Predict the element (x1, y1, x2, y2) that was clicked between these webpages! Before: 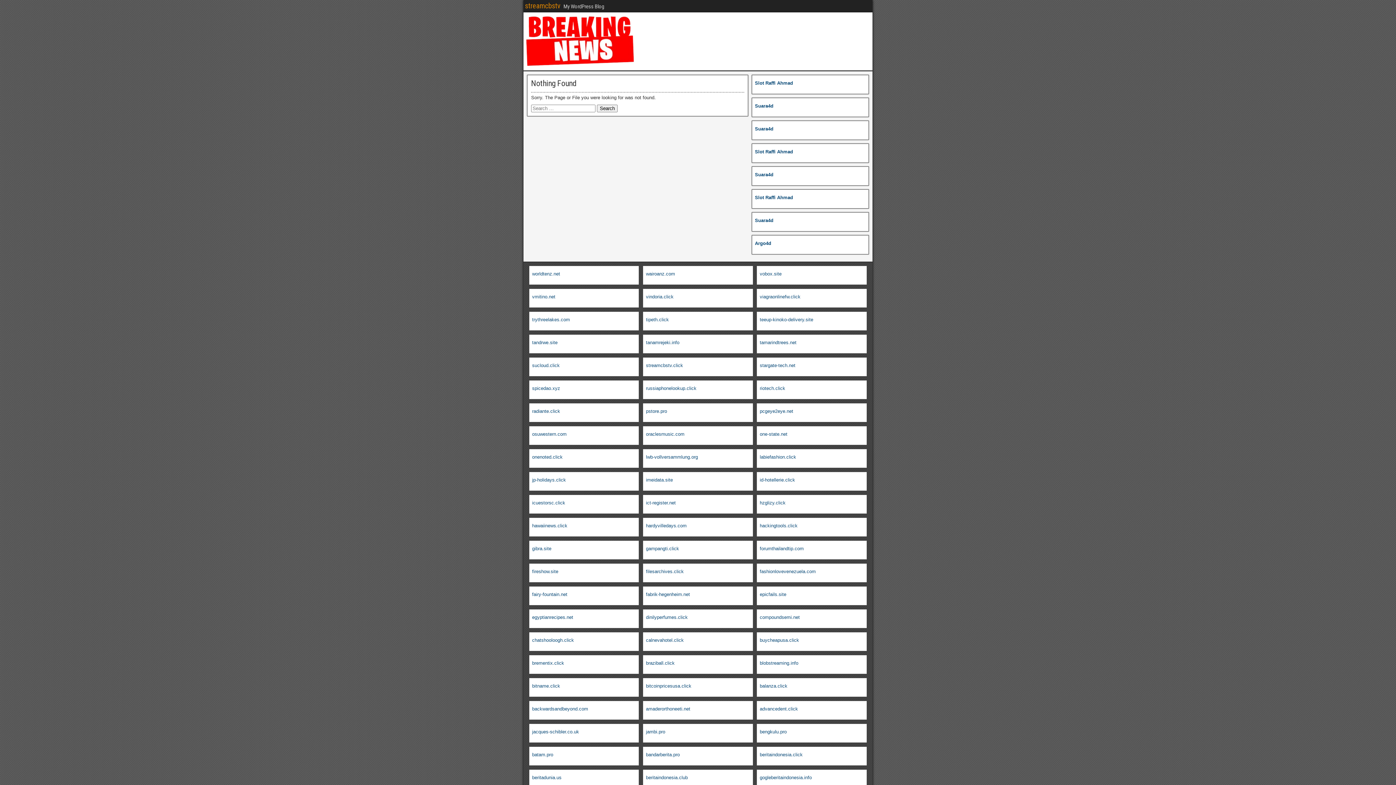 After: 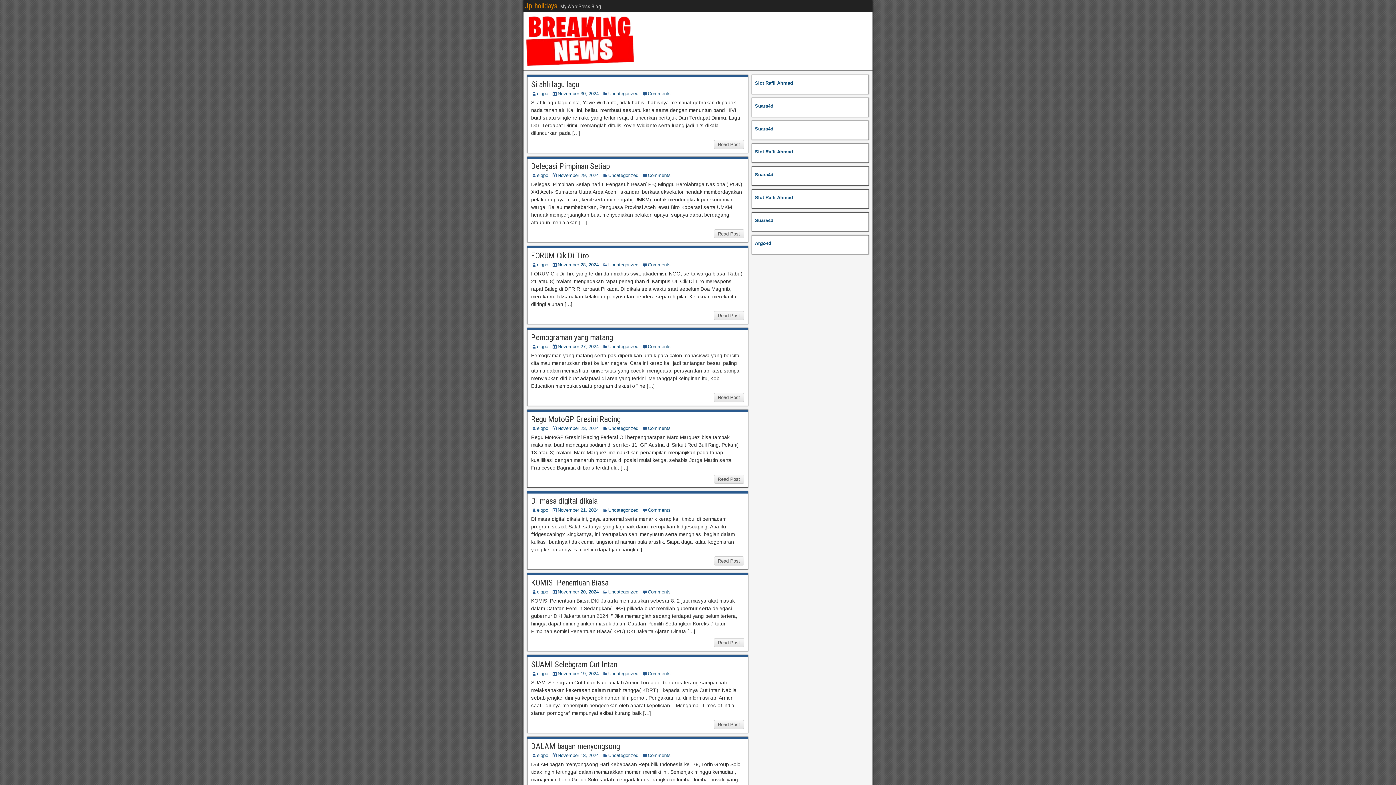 Action: label: jp-holidays.click bbox: (532, 477, 566, 482)